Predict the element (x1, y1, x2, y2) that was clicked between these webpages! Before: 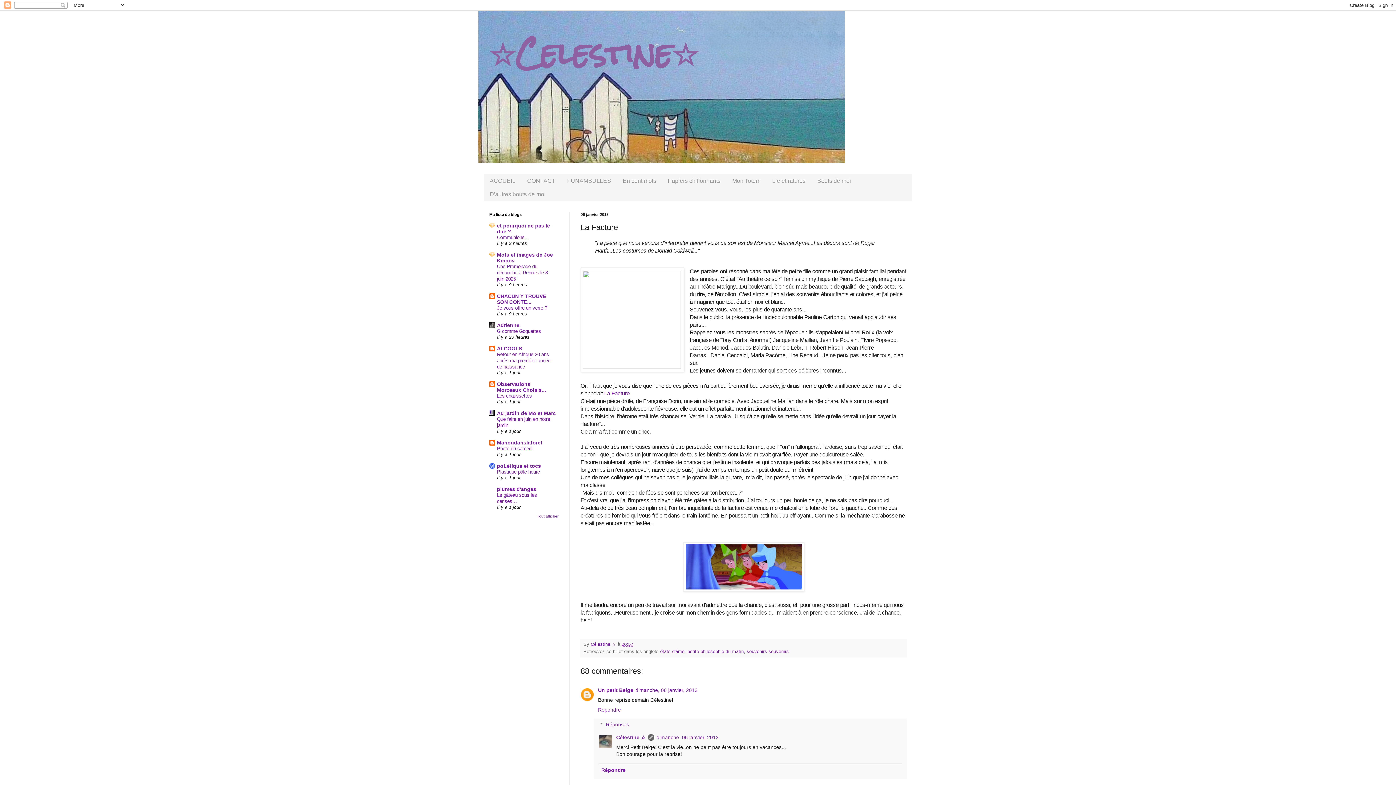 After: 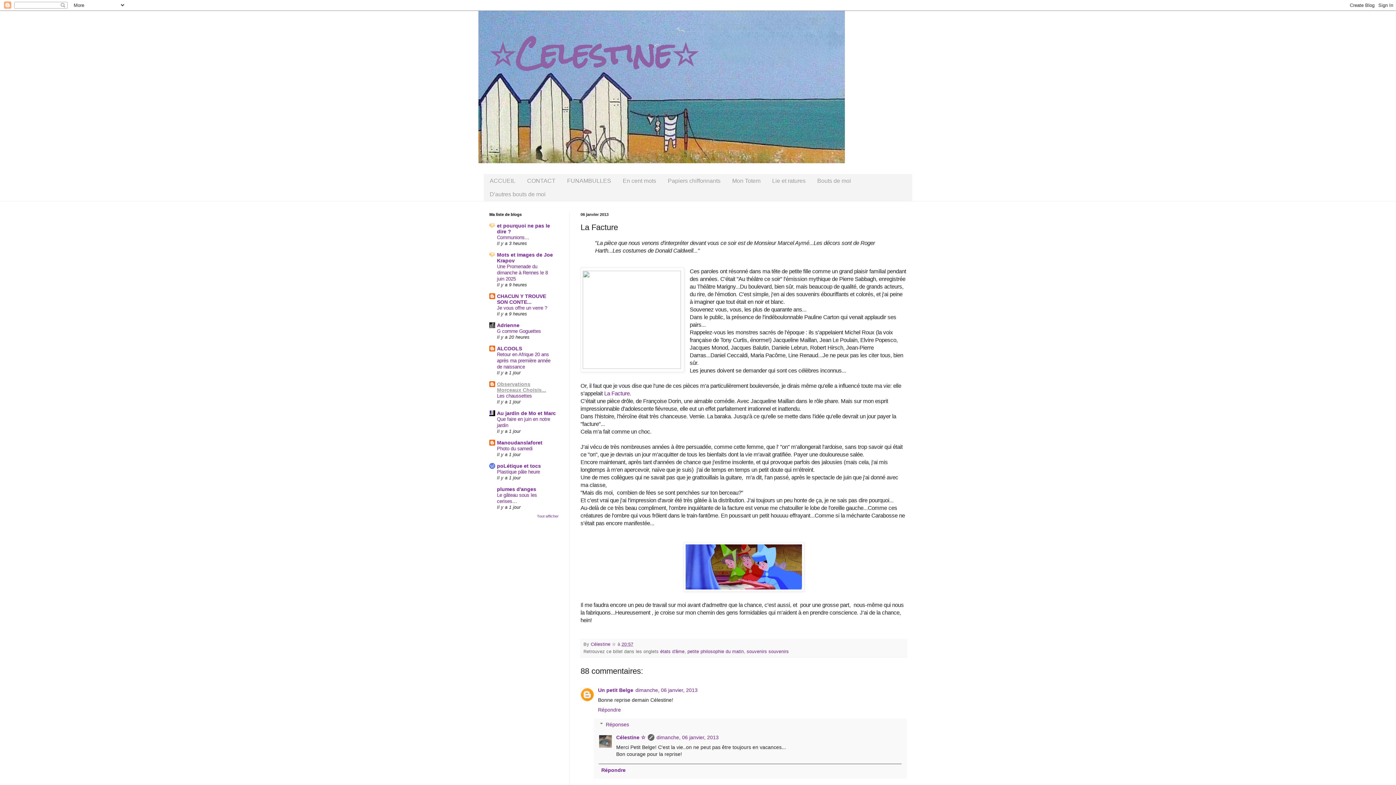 Action: bbox: (497, 381, 546, 393) label: Observations Morceaux Choisis...